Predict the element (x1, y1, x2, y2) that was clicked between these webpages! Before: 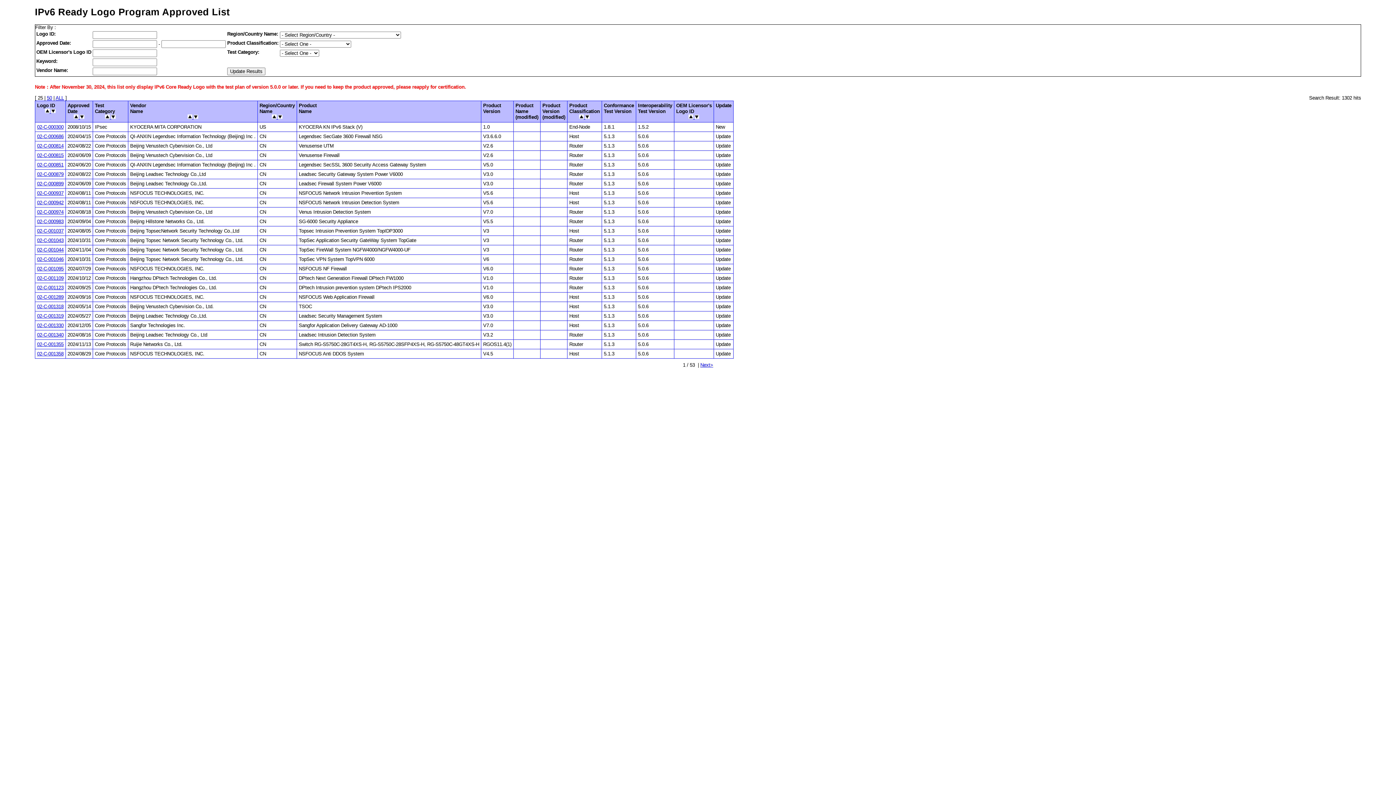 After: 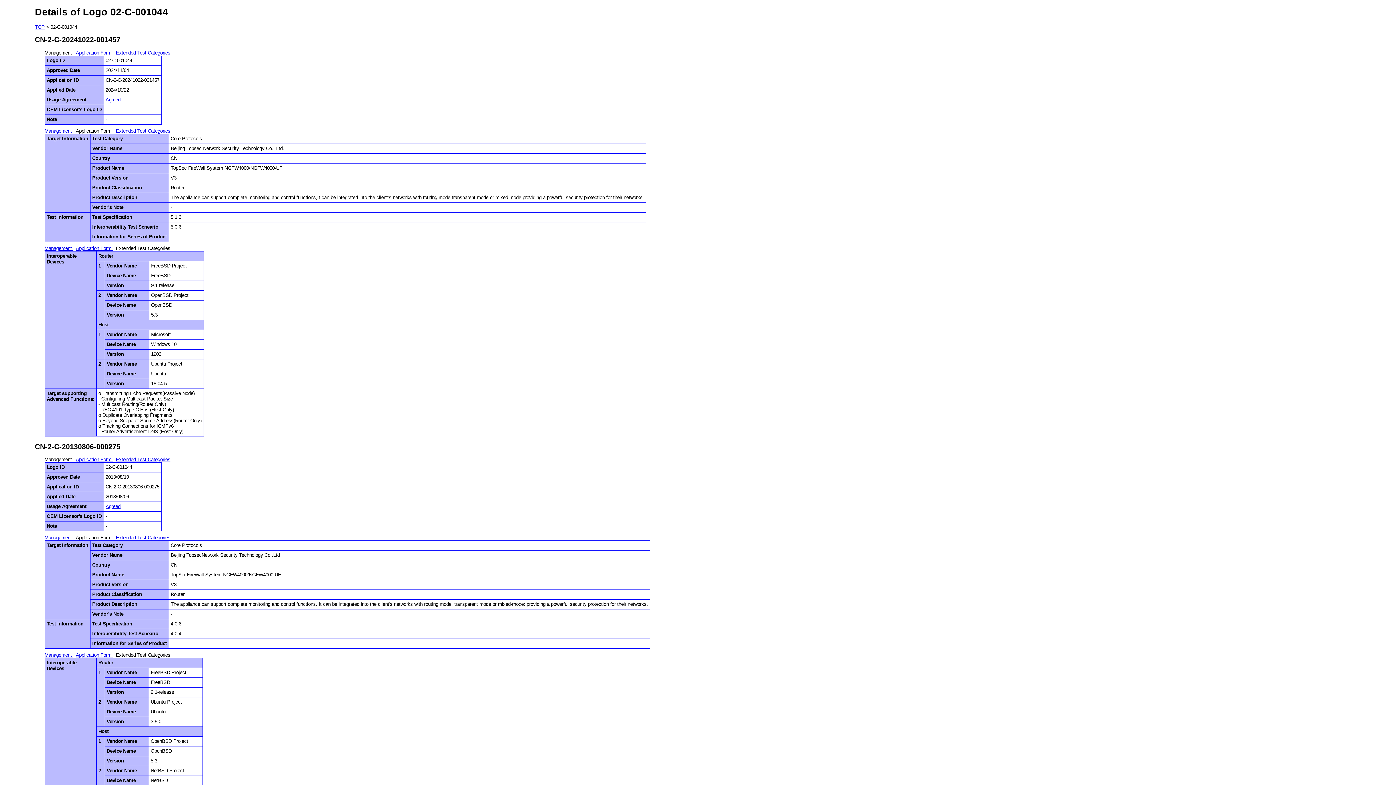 Action: bbox: (37, 247, 63, 252) label: 02-C-001044